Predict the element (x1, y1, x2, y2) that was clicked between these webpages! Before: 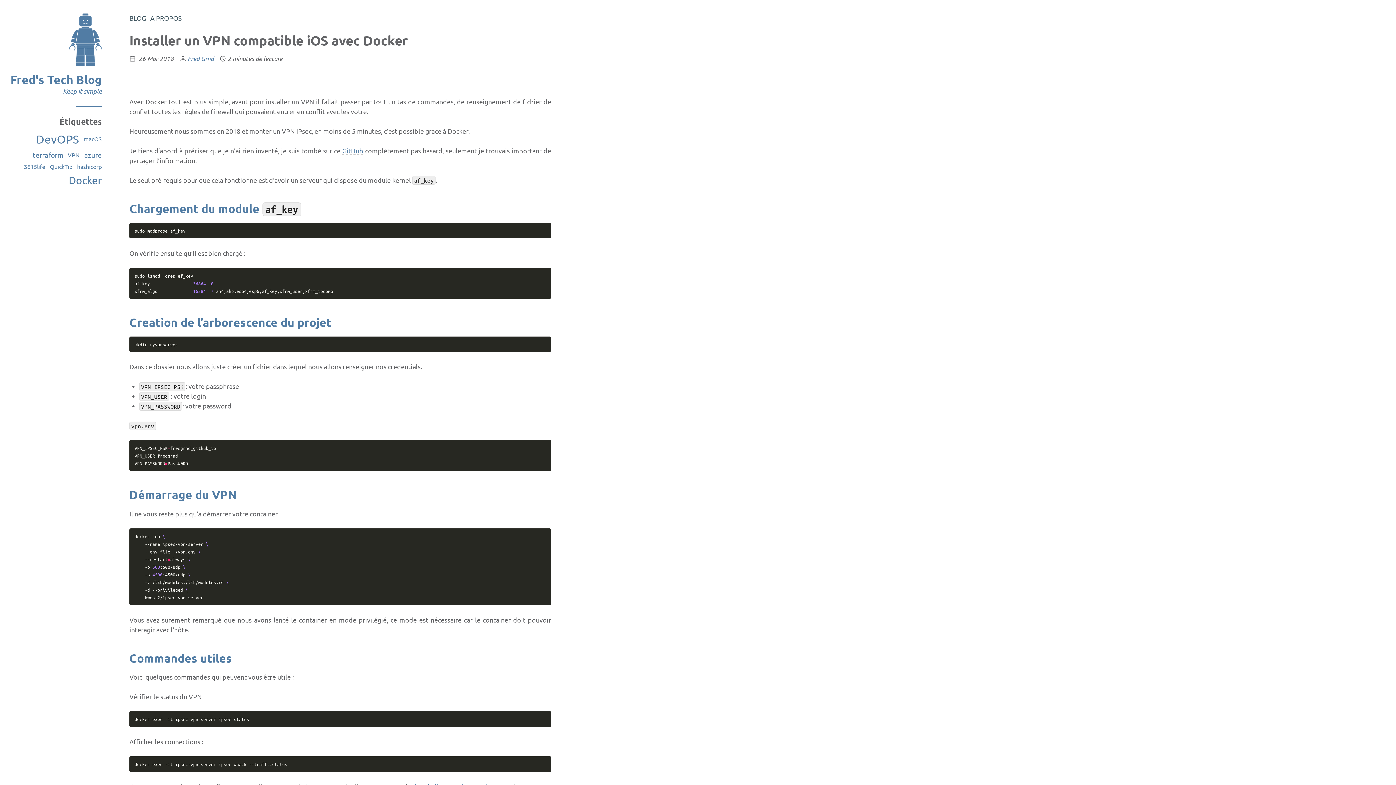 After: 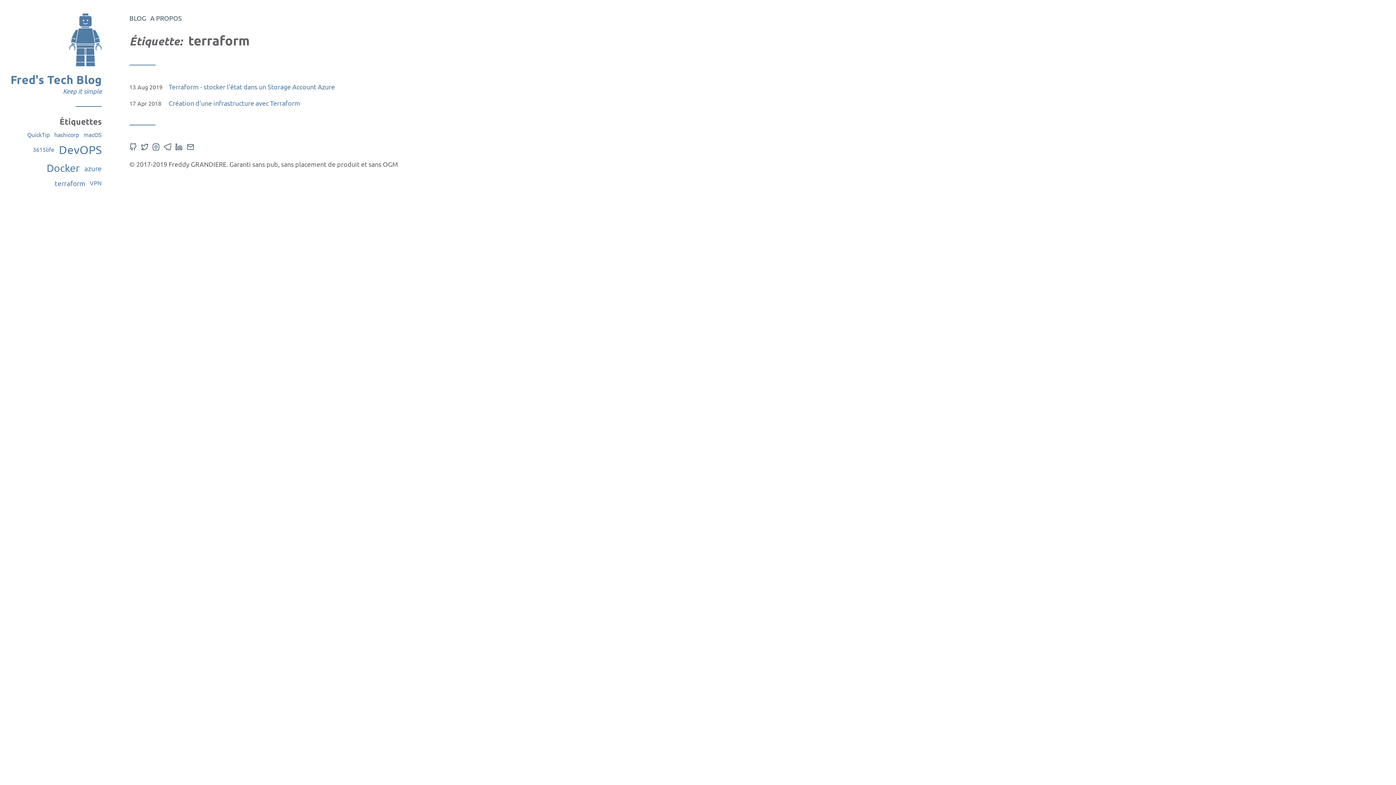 Action: bbox: (32, 150, 63, 159) label: terraform